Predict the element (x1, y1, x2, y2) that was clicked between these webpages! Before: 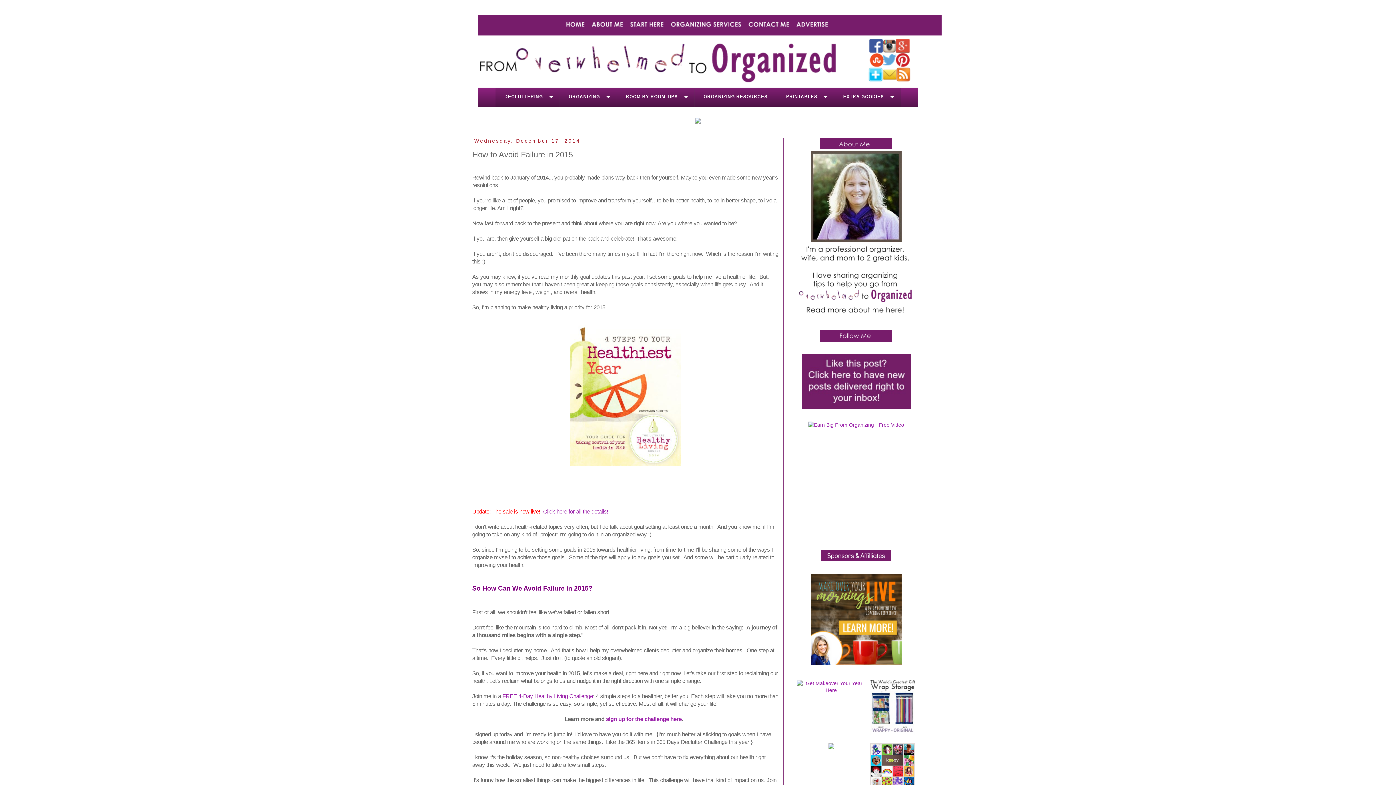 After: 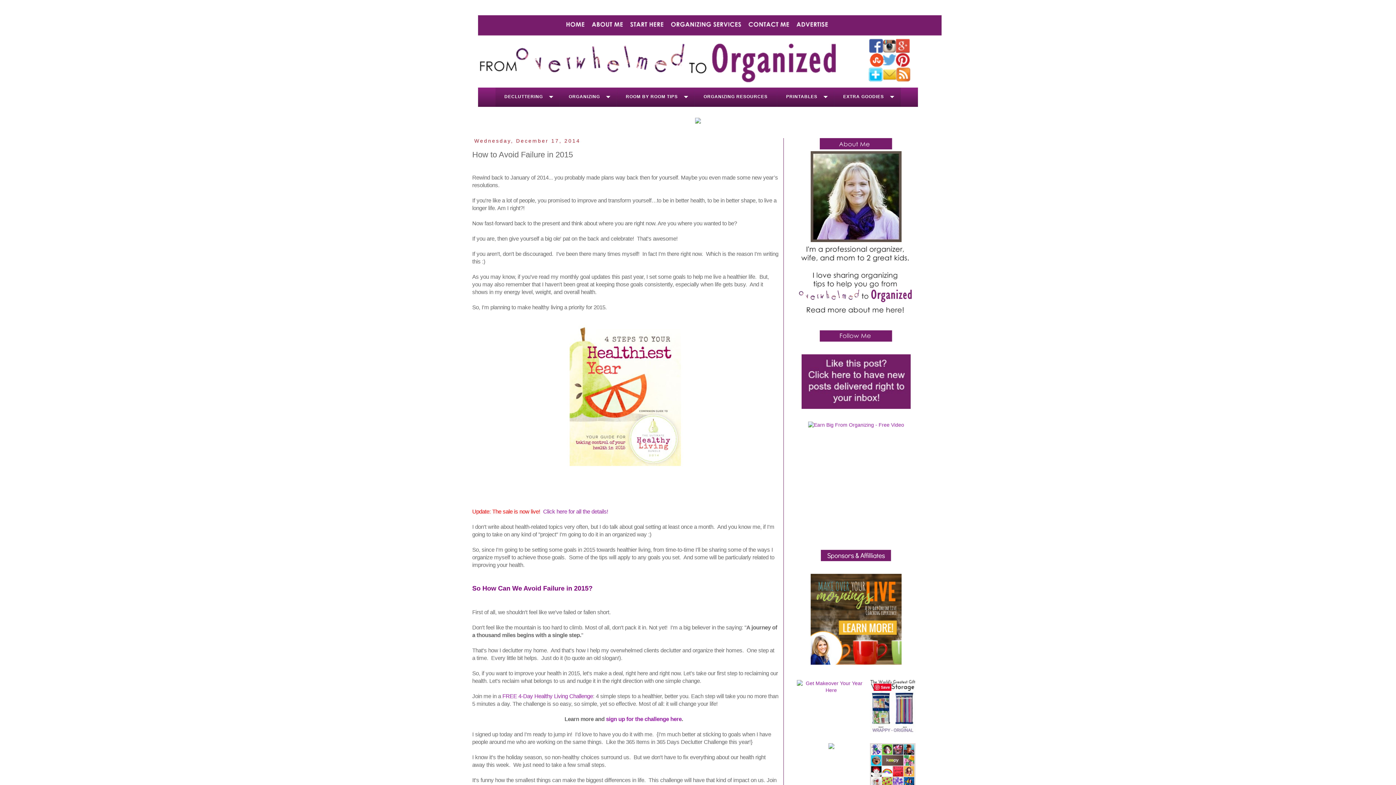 Action: bbox: (870, 730, 915, 736)